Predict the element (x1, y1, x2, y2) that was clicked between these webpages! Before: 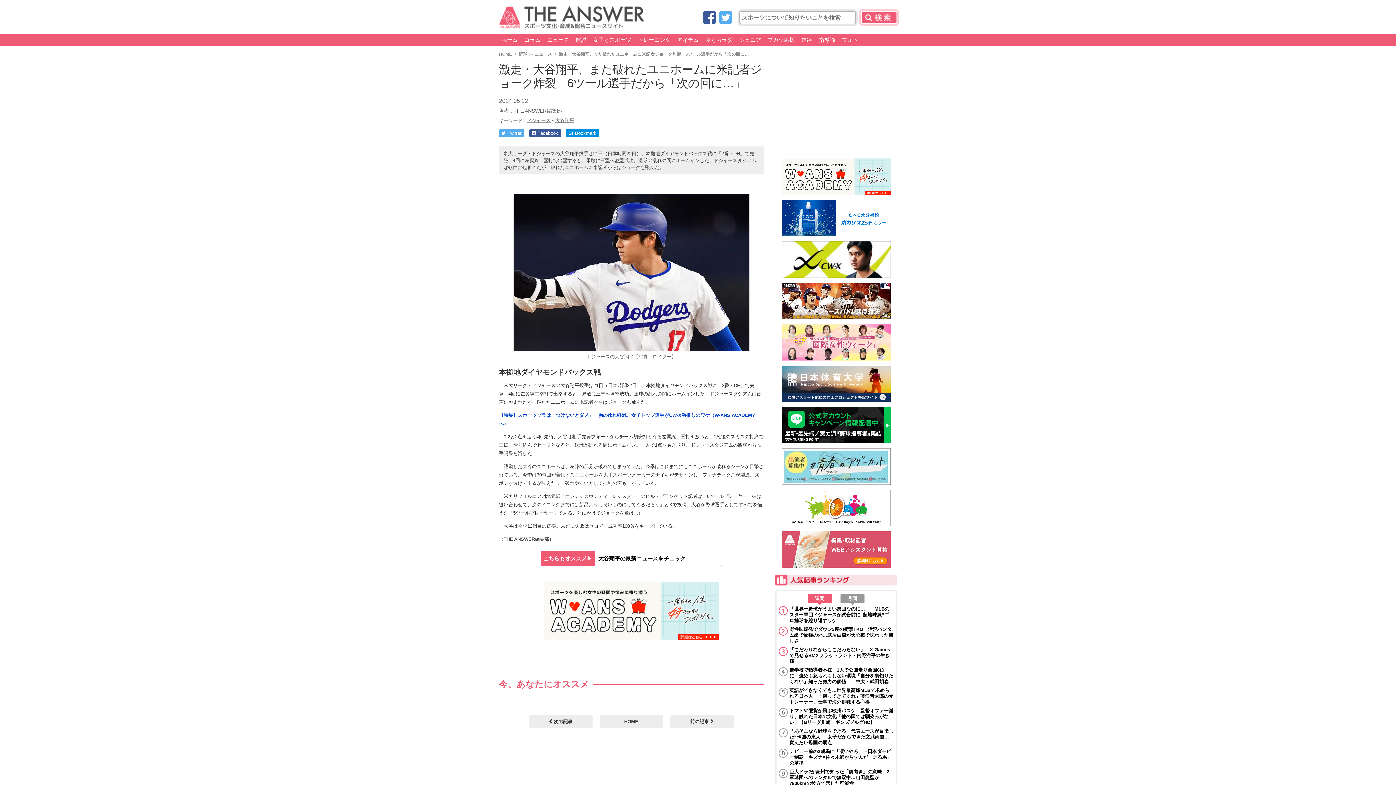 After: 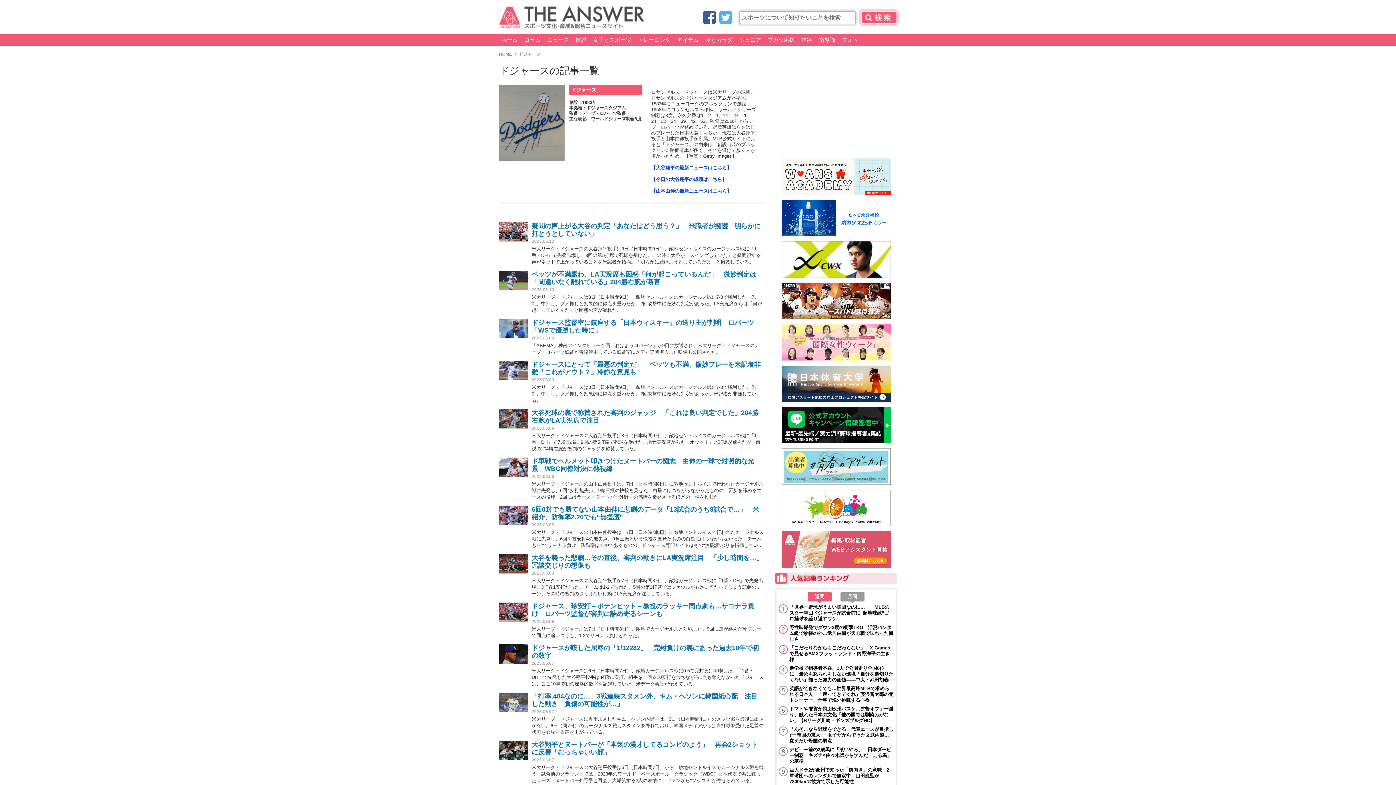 Action: bbox: (527, 117, 550, 123) label: ドジャース